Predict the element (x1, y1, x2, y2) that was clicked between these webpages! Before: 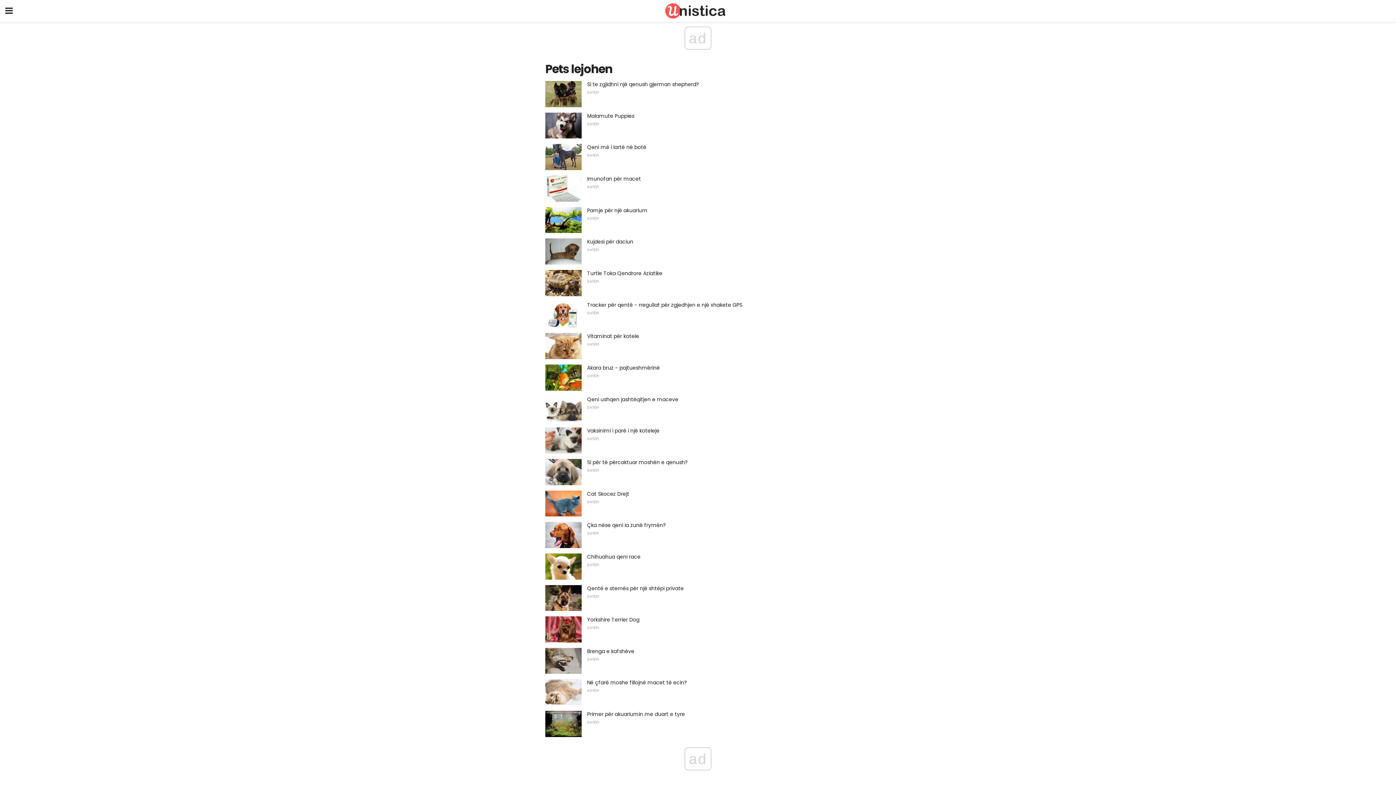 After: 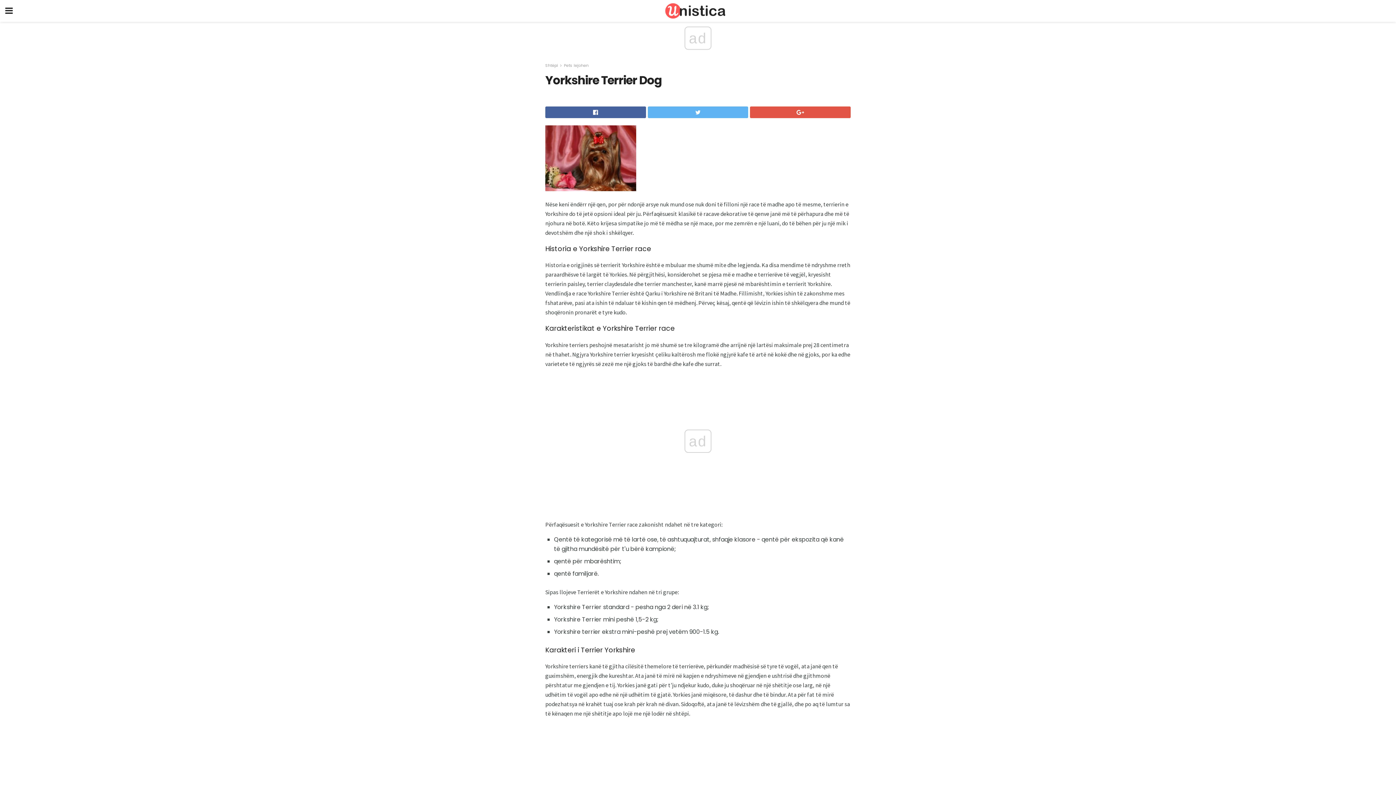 Action: label: Yorkshire Terrier Dog bbox: (587, 616, 639, 623)